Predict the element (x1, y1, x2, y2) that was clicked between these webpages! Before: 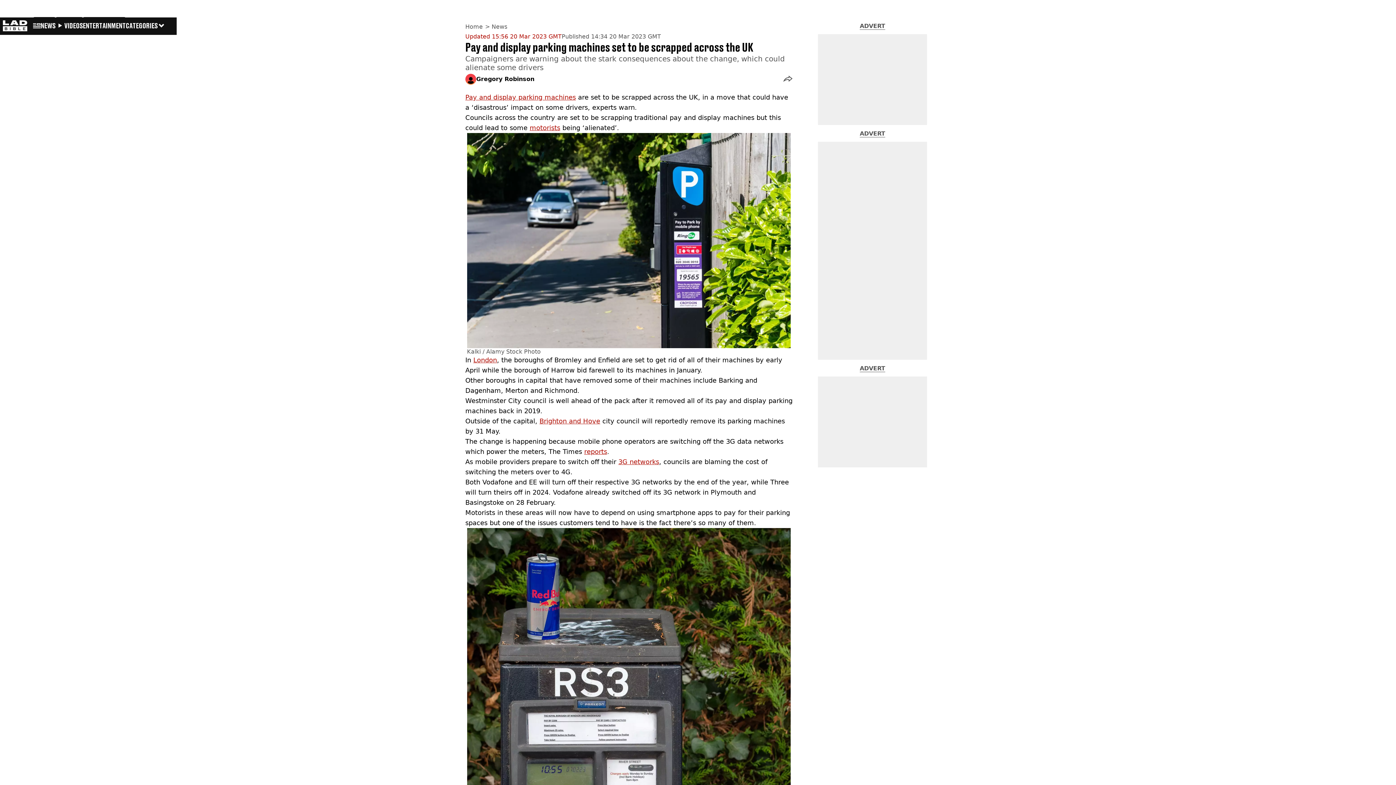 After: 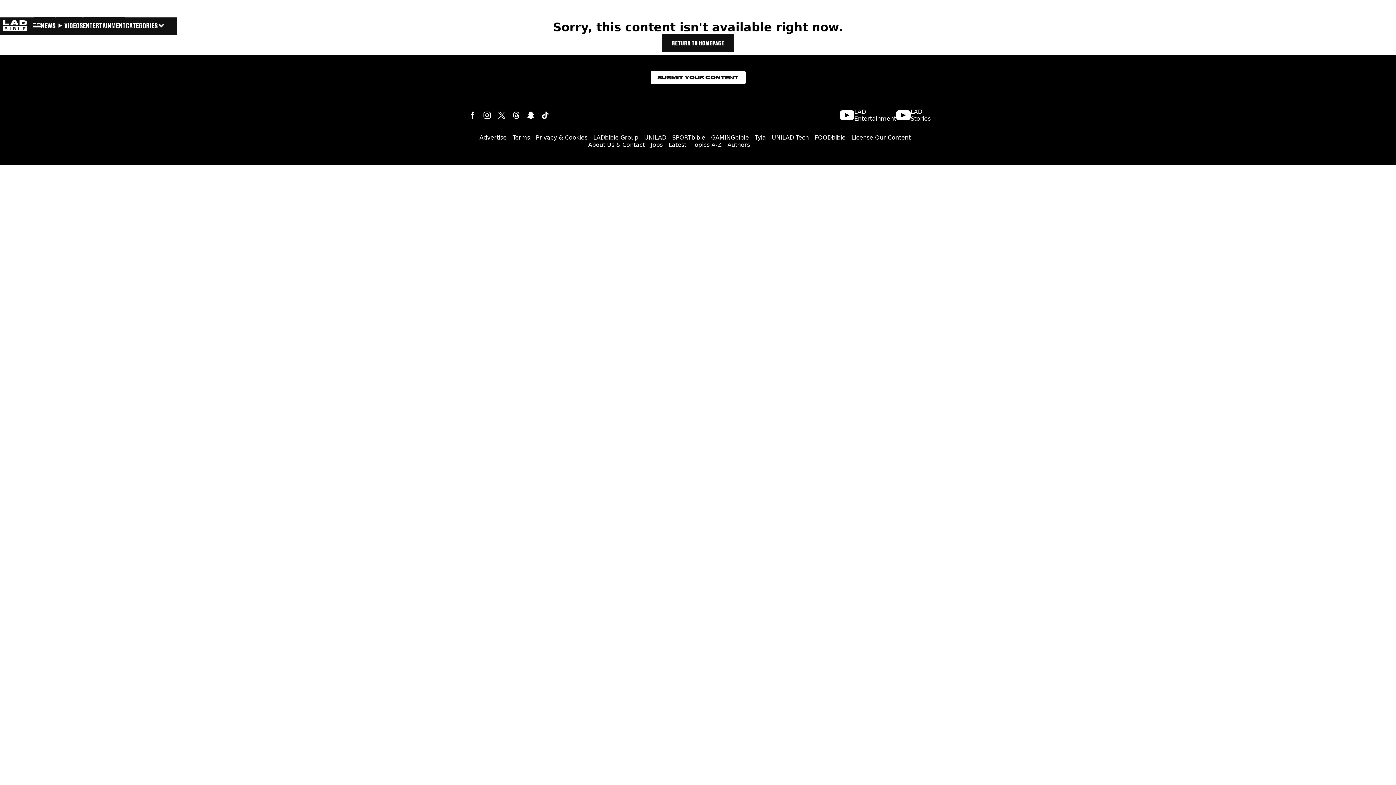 Action: label: Pay and display parking machines bbox: (465, 93, 576, 101)